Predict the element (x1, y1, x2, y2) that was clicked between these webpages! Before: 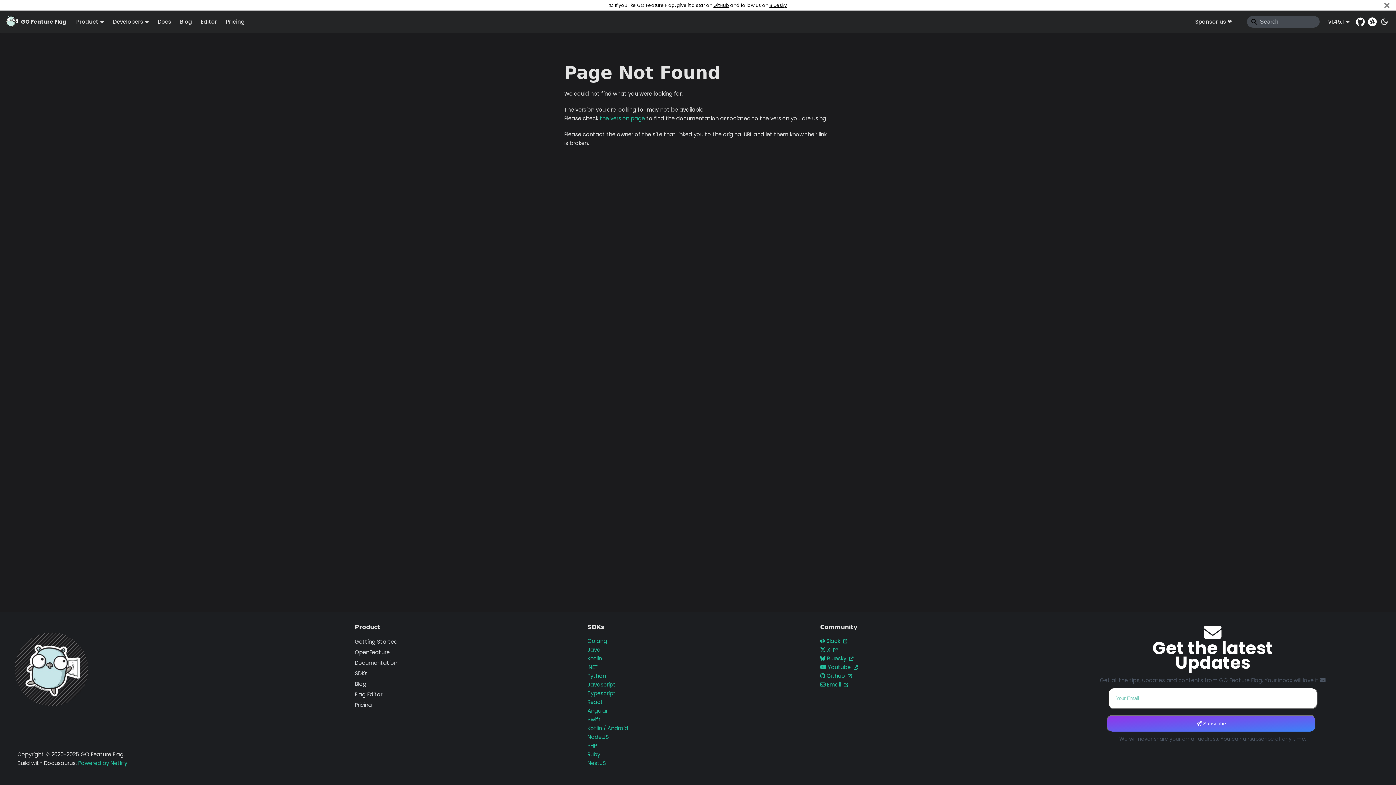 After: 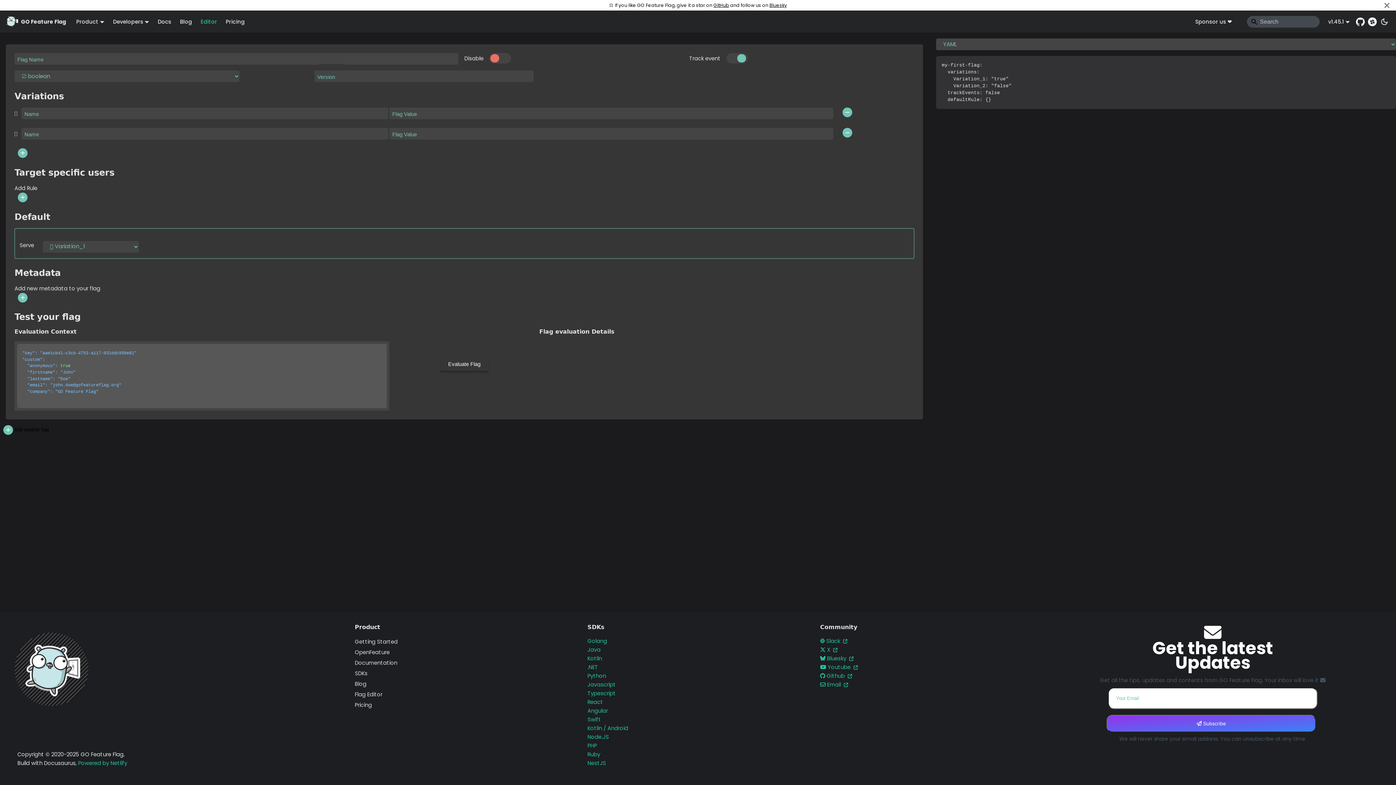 Action: label: Flag Editor bbox: (354, 691, 382, 698)